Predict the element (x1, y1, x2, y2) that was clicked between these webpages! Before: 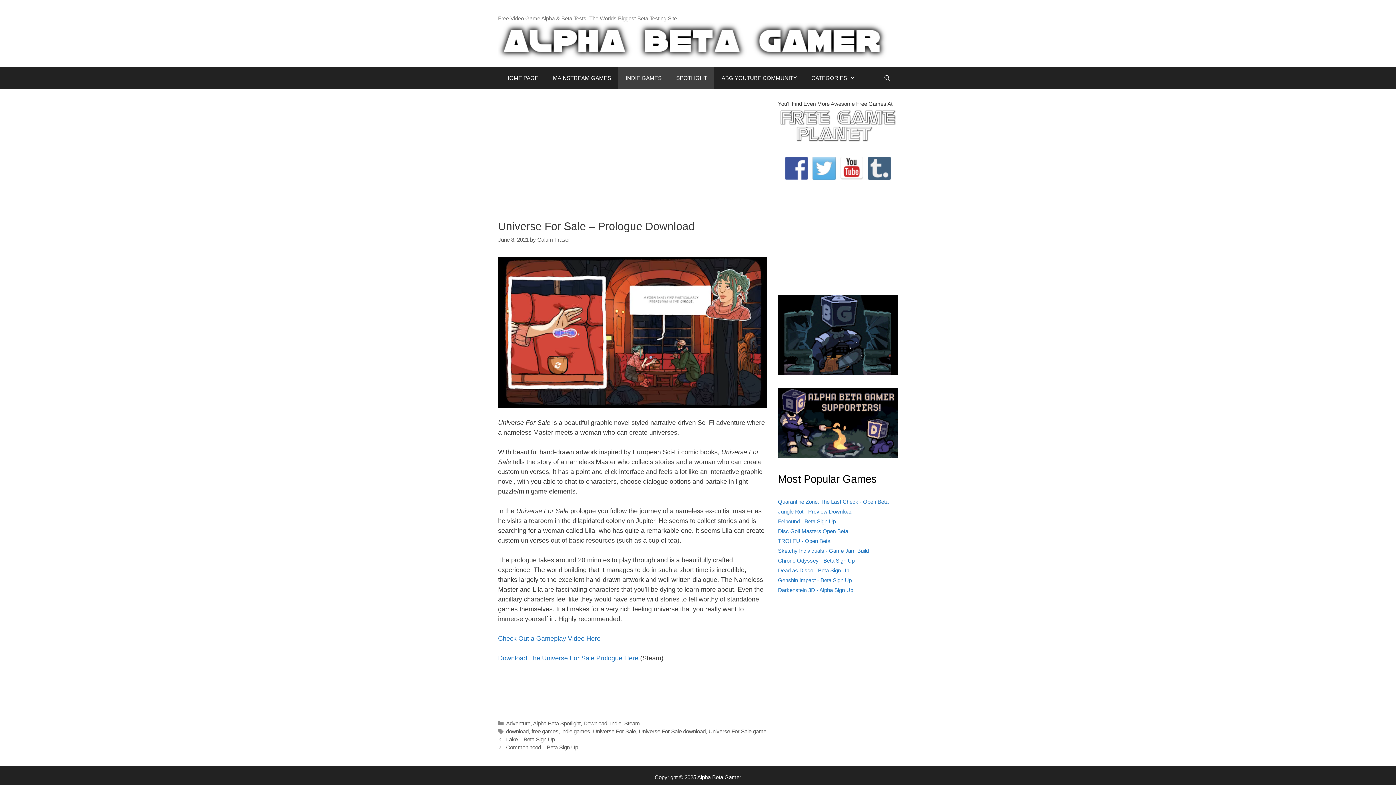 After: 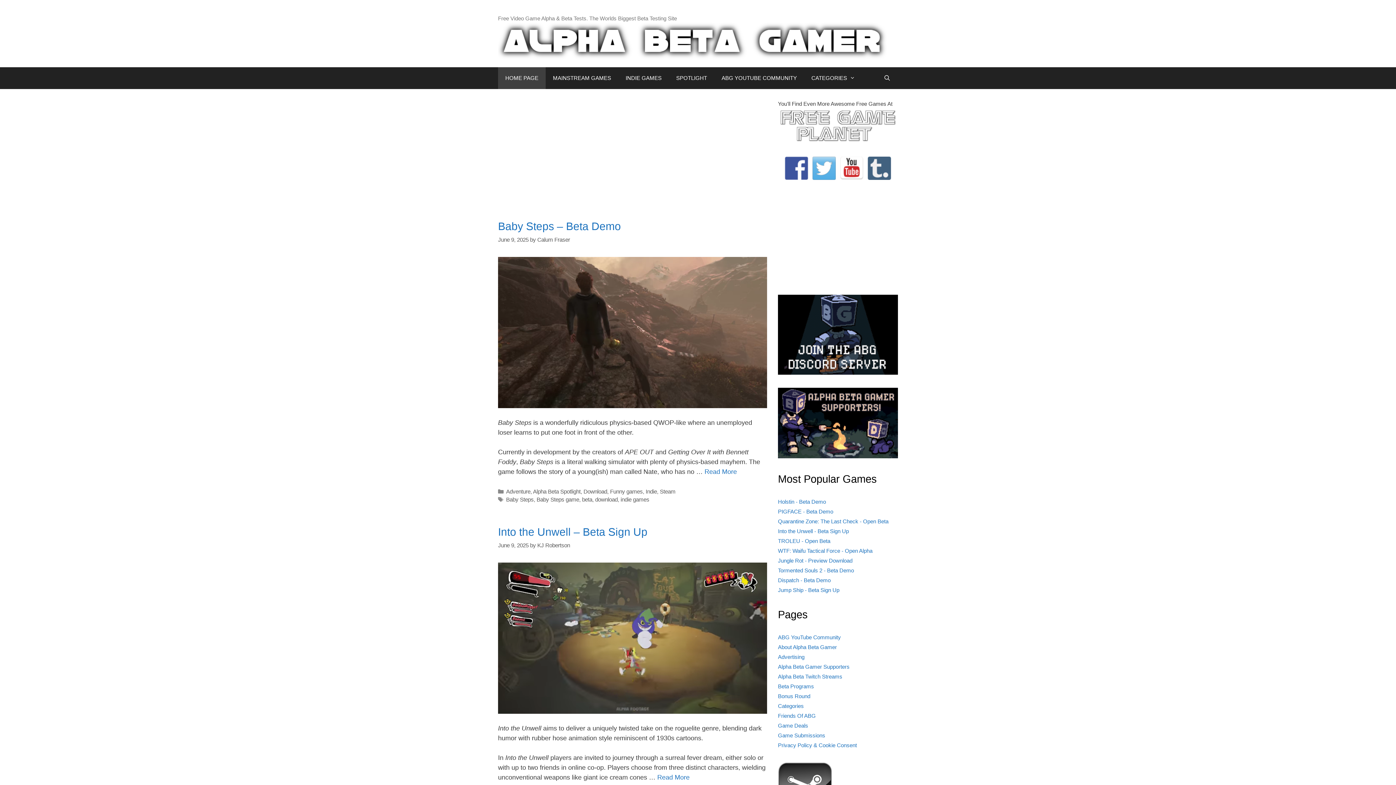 Action: bbox: (498, 37, 886, 44)